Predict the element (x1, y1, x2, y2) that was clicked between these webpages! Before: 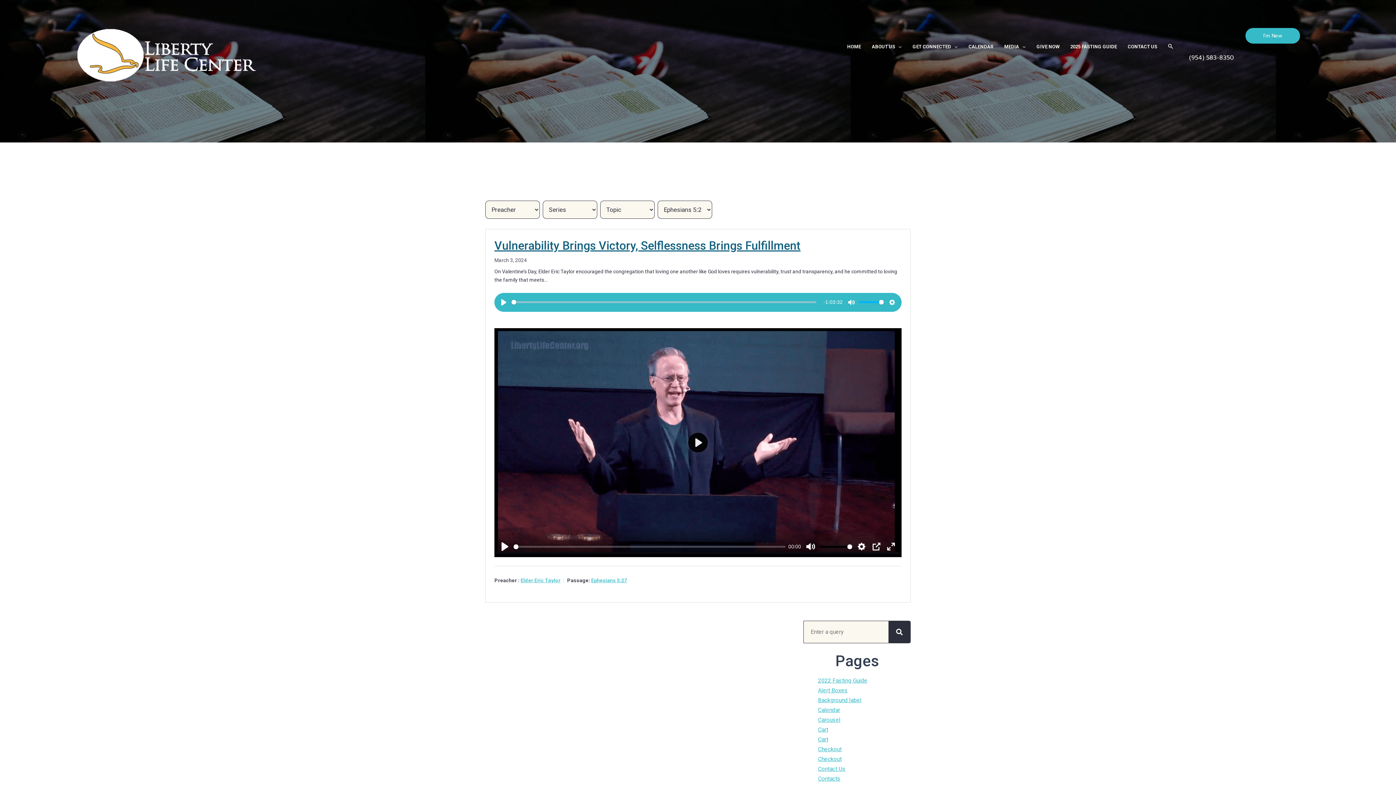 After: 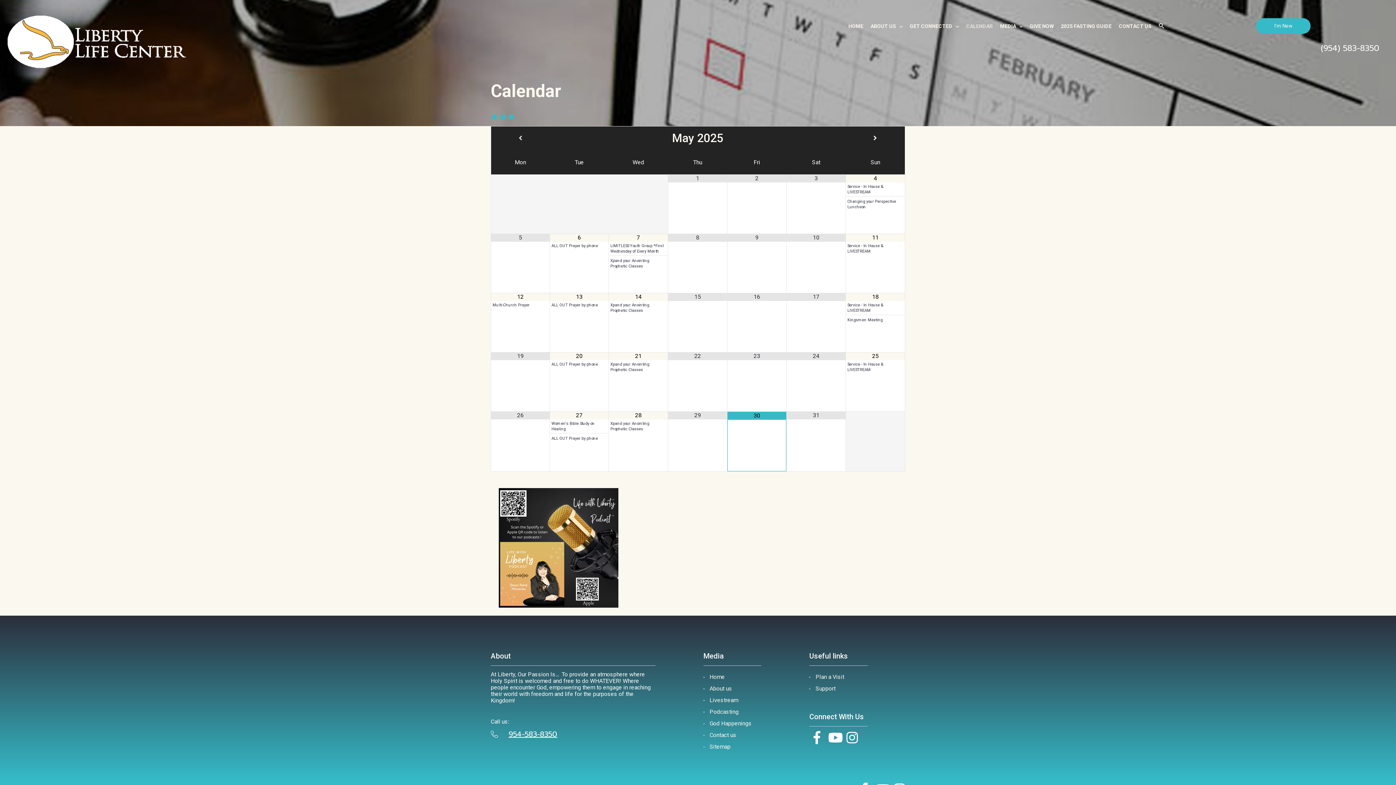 Action: label: Calendar bbox: (818, 706, 840, 713)